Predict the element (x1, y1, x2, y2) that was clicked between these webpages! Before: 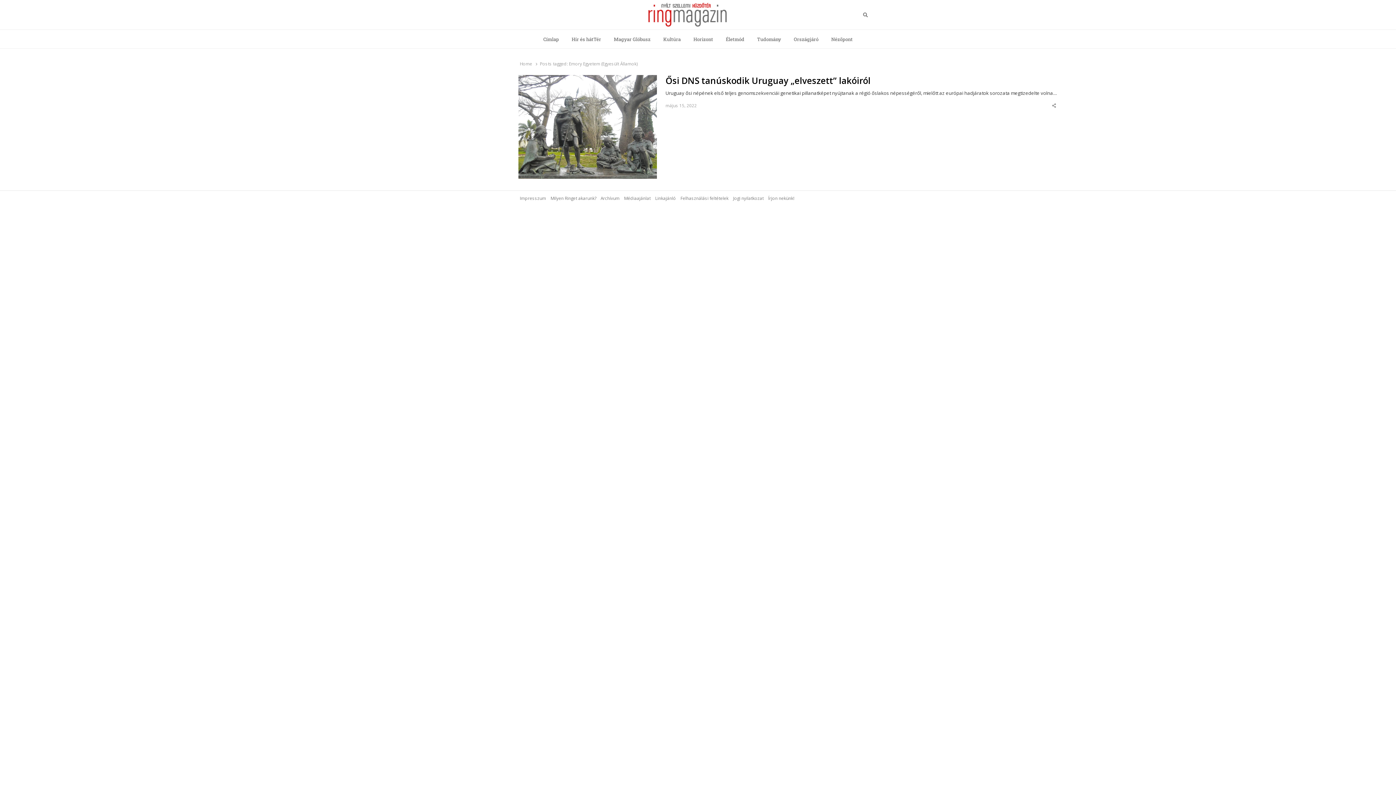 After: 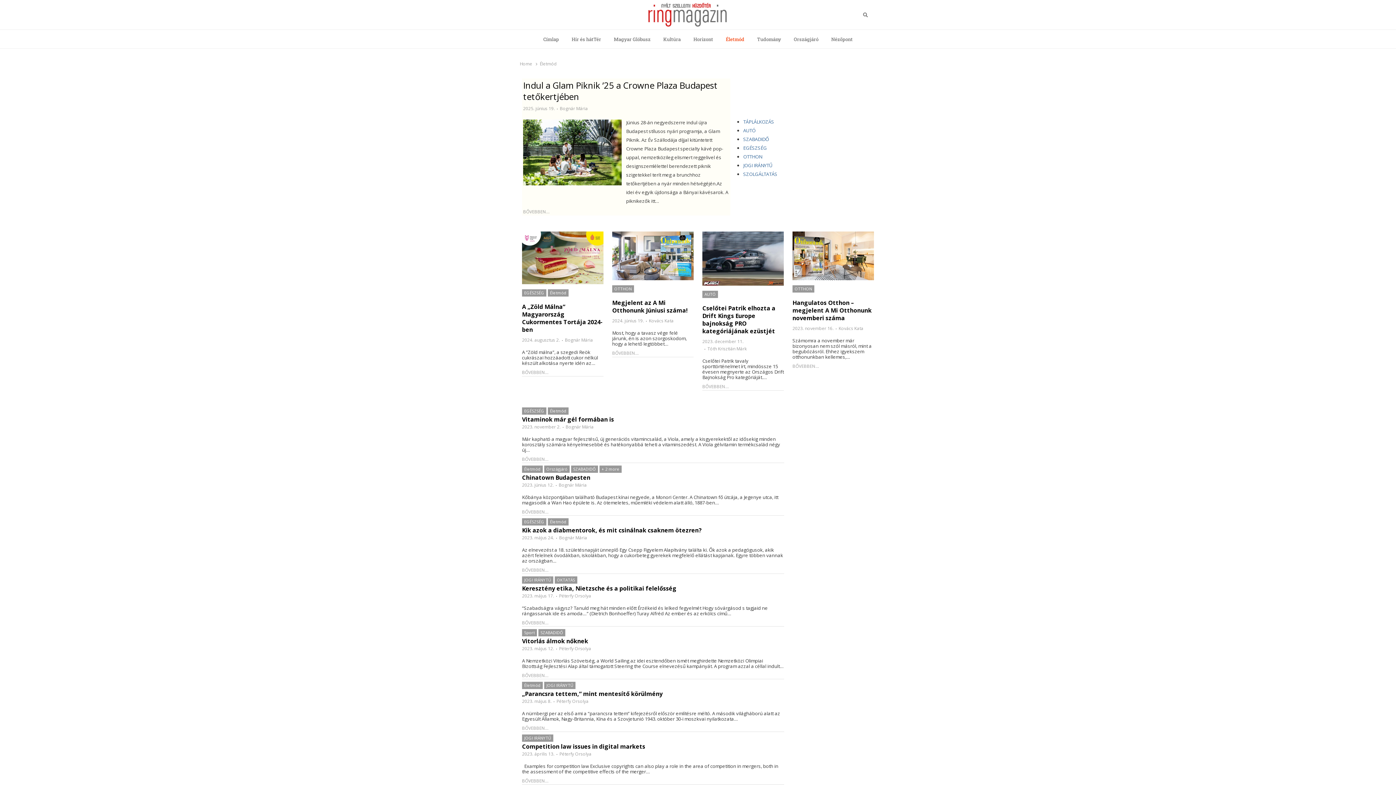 Action: bbox: (720, 29, 750, 48) label: Életmód